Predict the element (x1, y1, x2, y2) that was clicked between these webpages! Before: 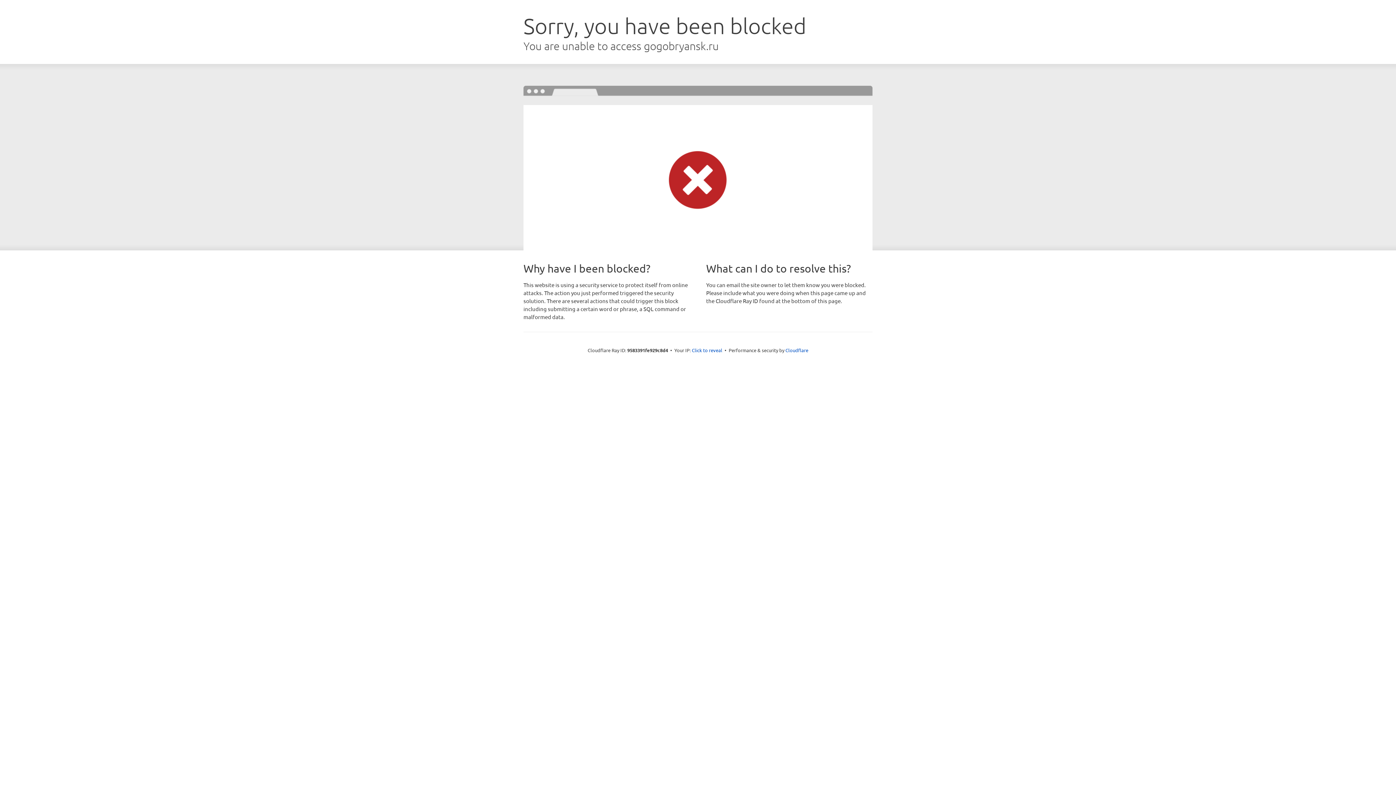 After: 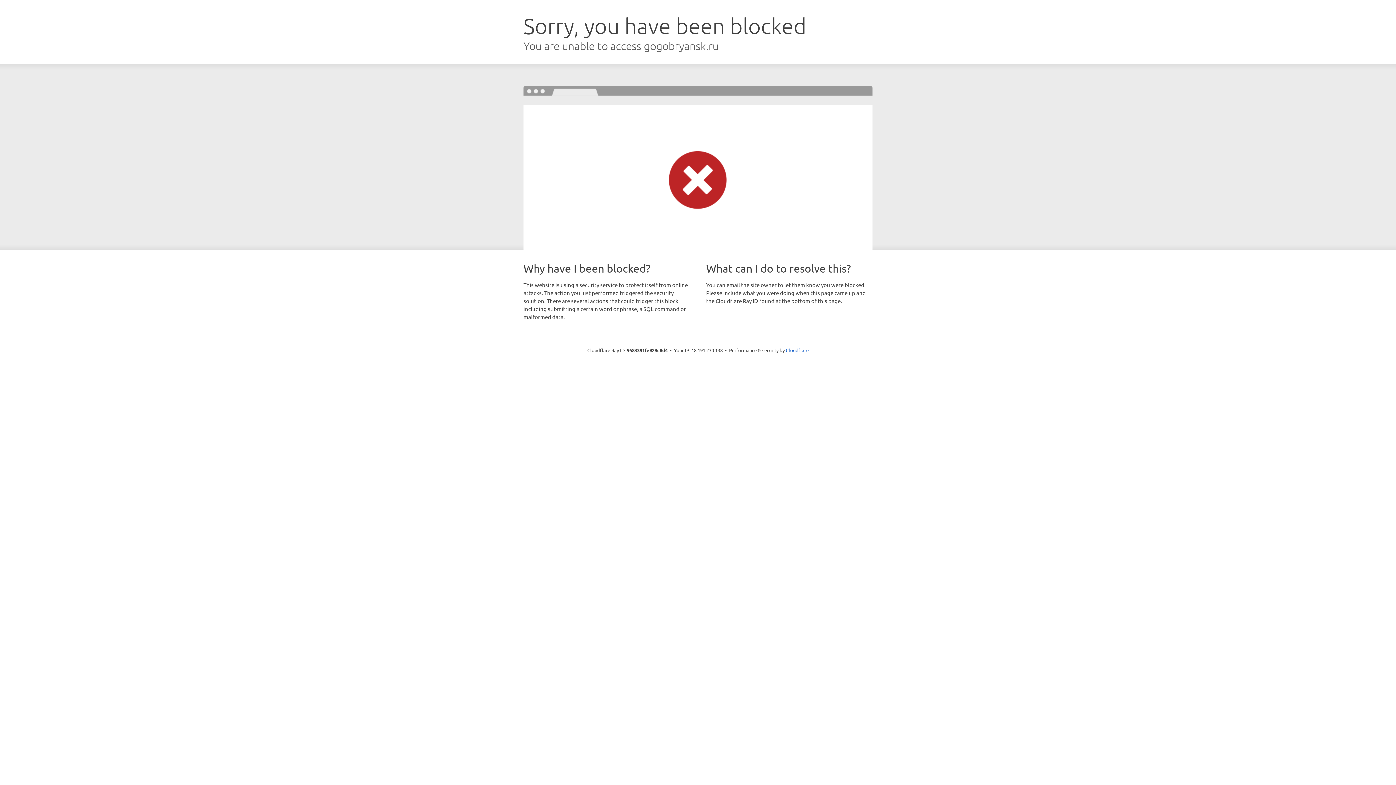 Action: label: Click to reveal bbox: (692, 346, 722, 353)